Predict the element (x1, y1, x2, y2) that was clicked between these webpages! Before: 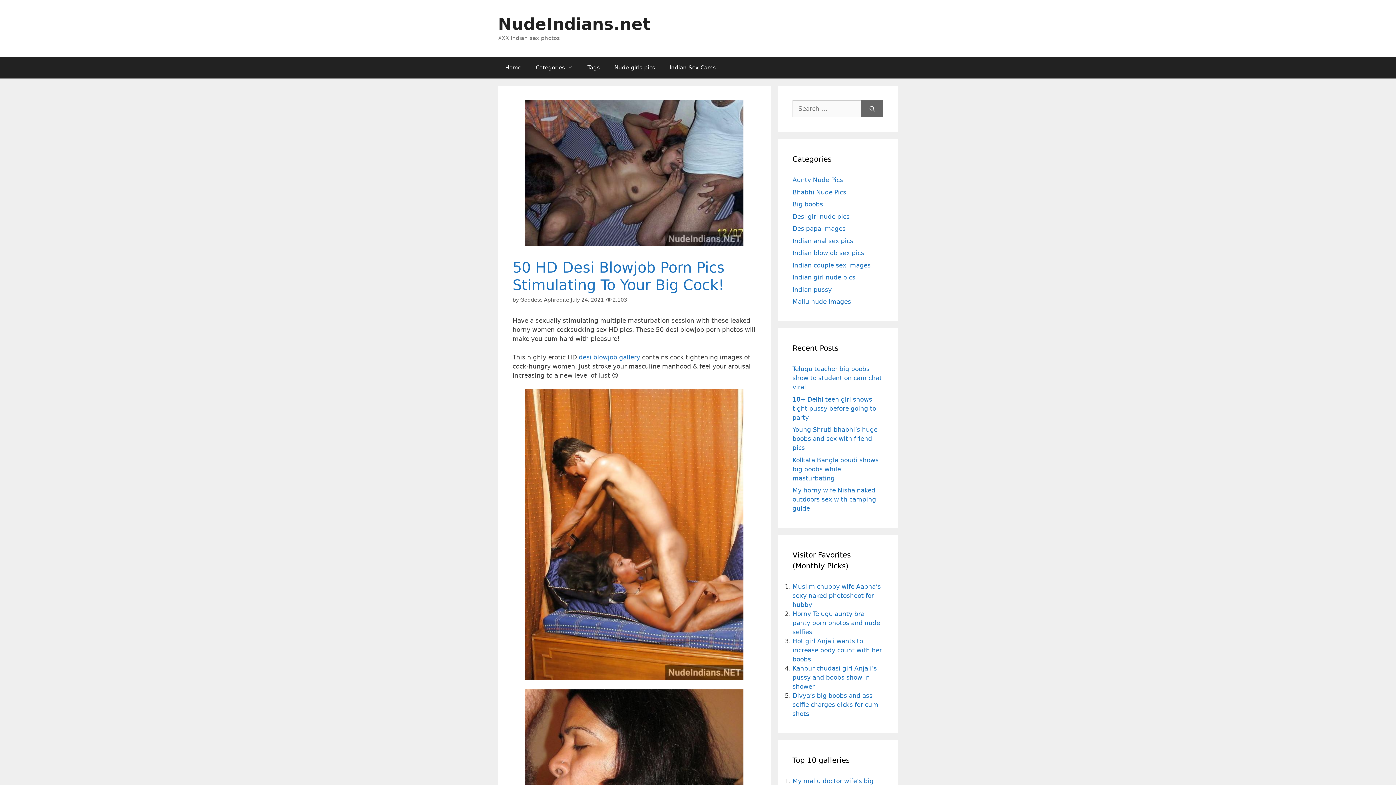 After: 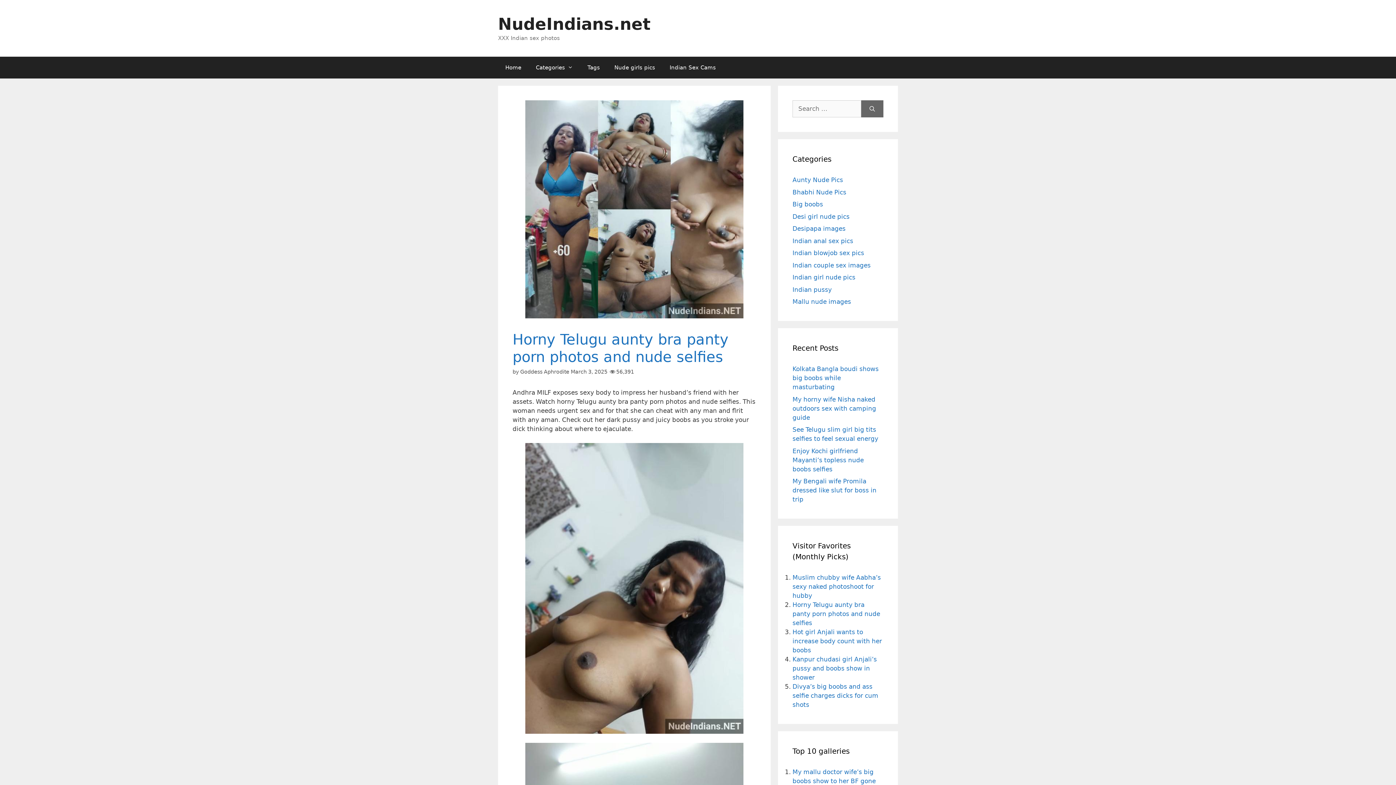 Action: bbox: (792, 610, 880, 636) label: Horny Telugu aunty bra panty porn photos and nude selfies